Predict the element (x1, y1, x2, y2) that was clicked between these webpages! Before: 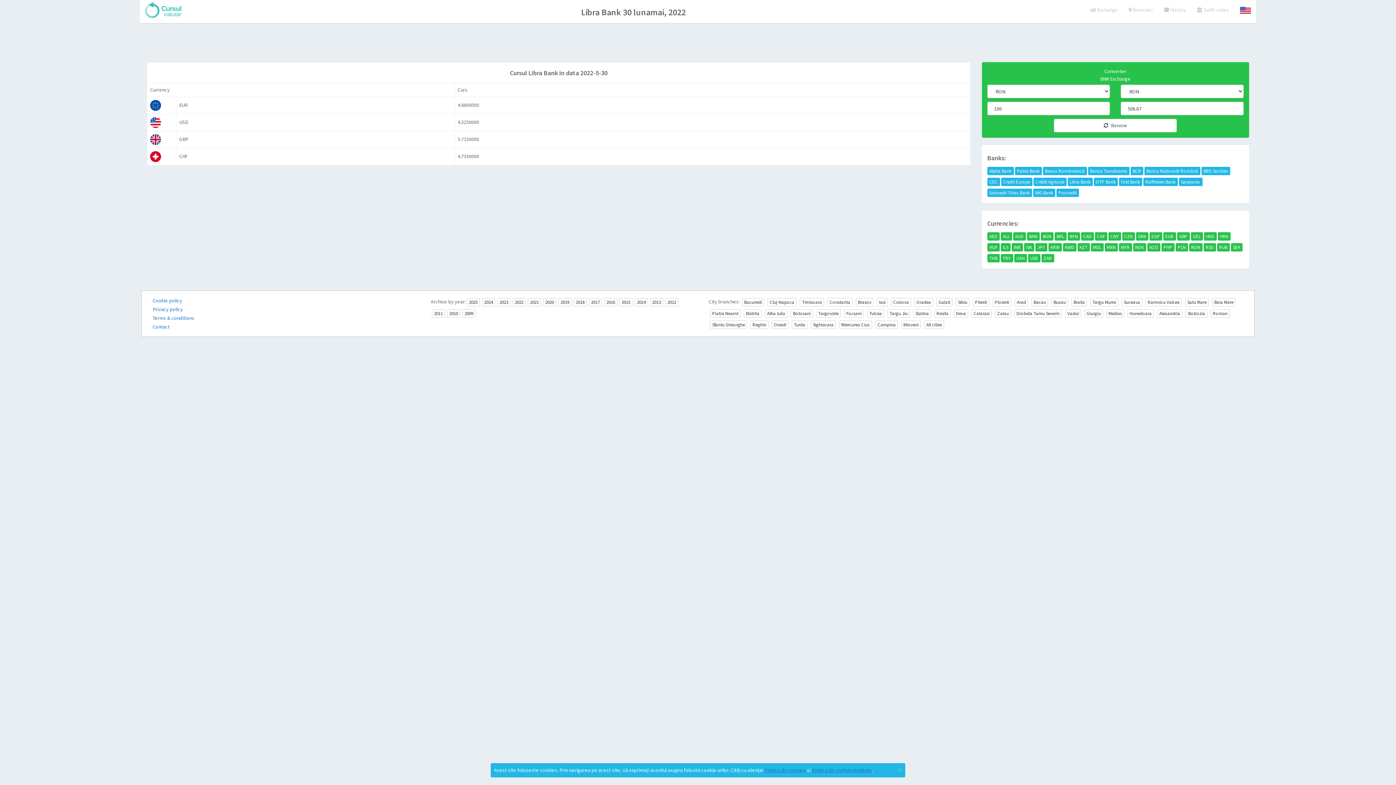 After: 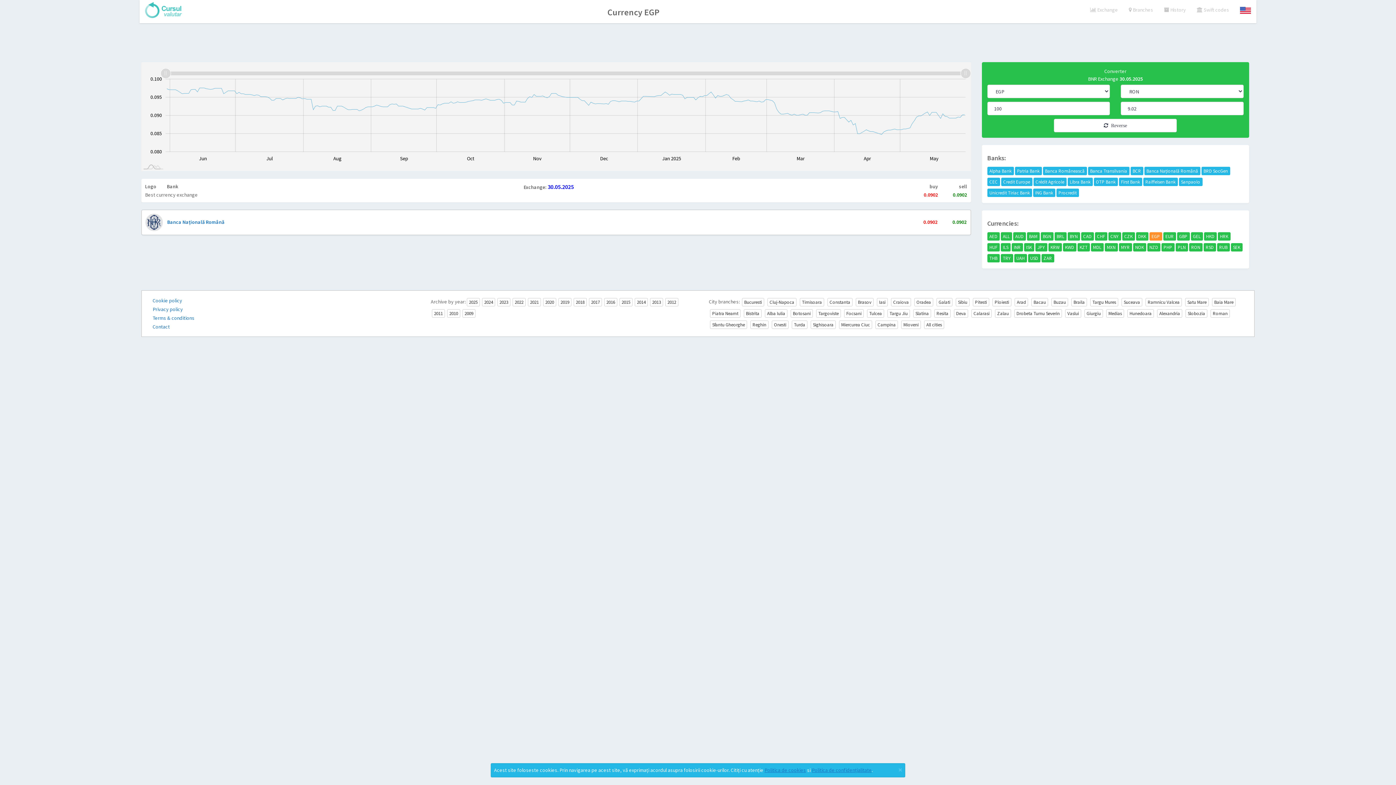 Action: bbox: (1149, 232, 1162, 240) label: EGP